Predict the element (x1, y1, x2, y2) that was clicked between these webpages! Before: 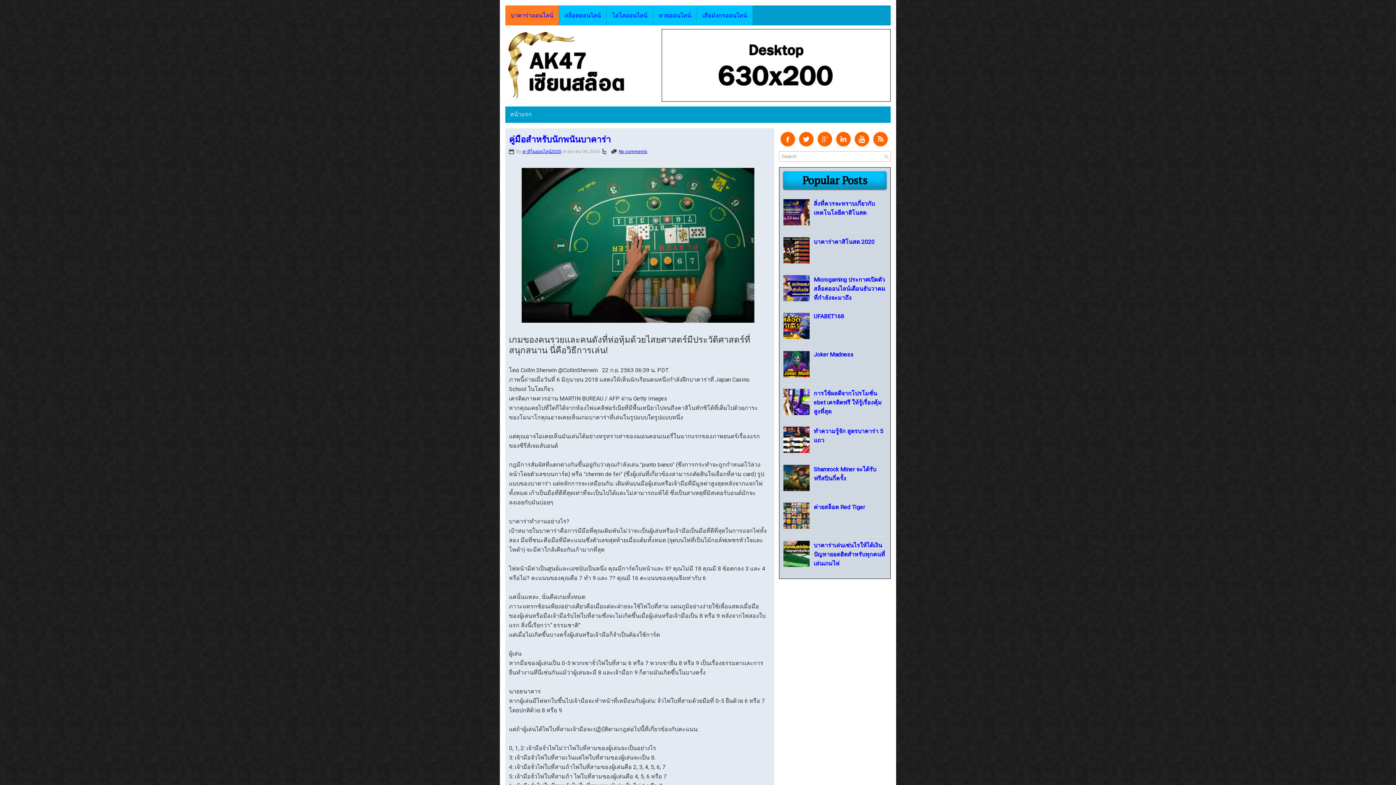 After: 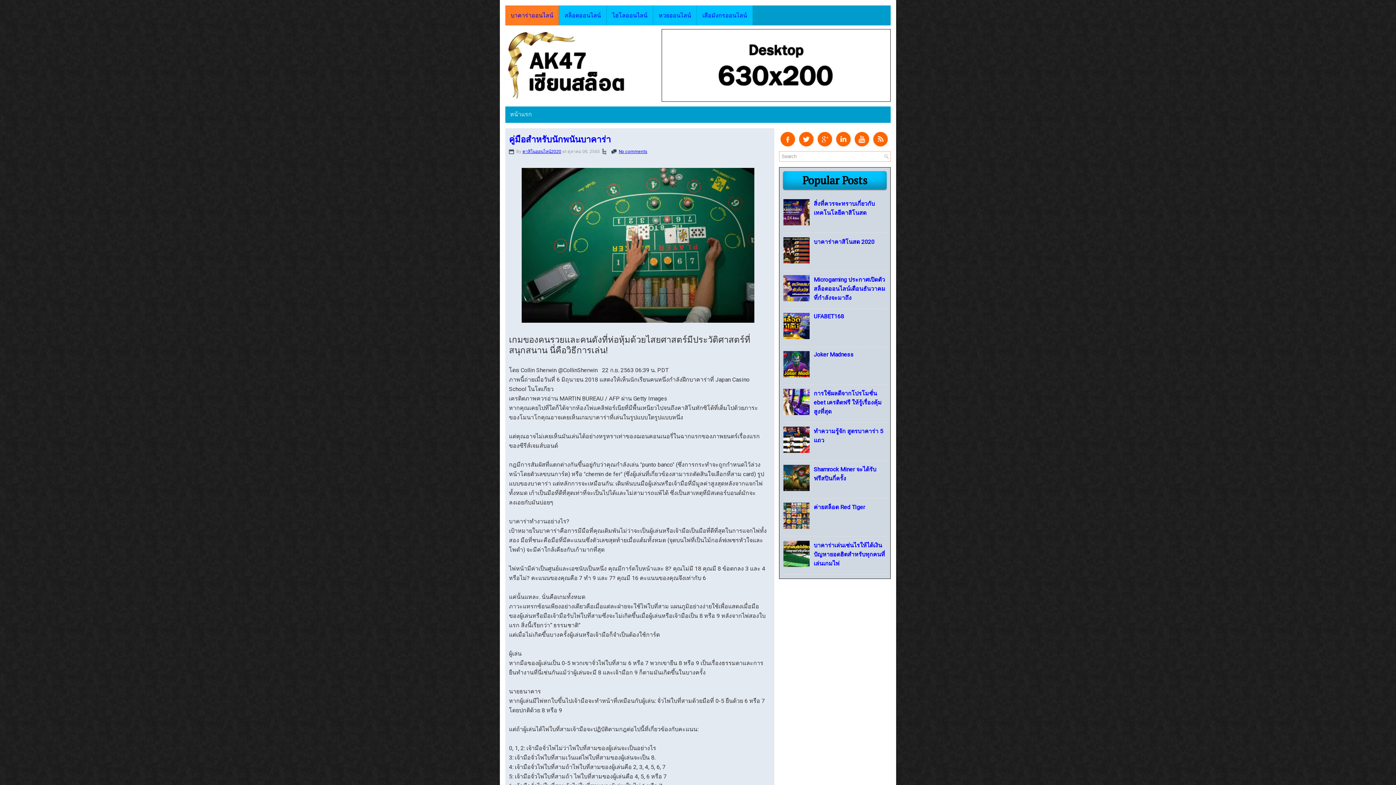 Action: bbox: (783, 333, 812, 340)